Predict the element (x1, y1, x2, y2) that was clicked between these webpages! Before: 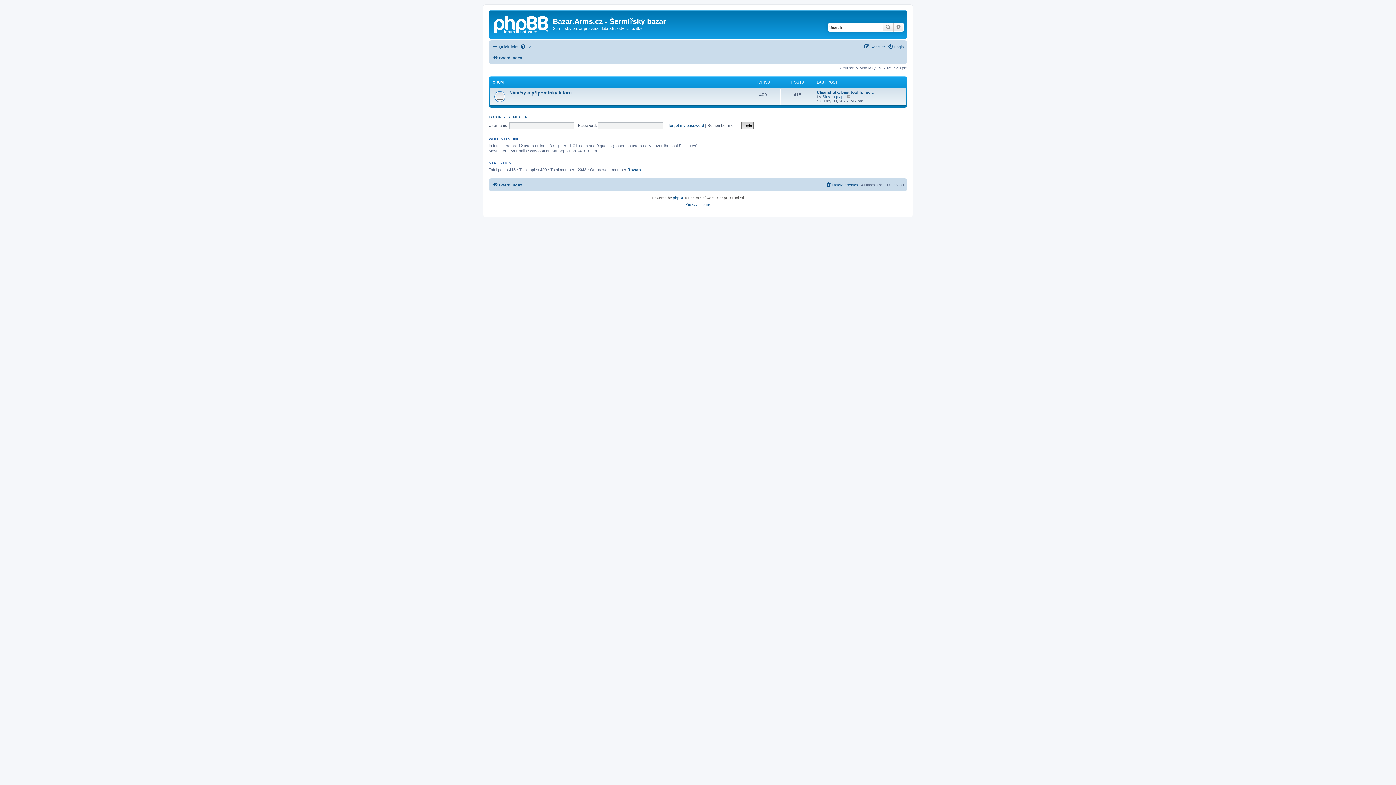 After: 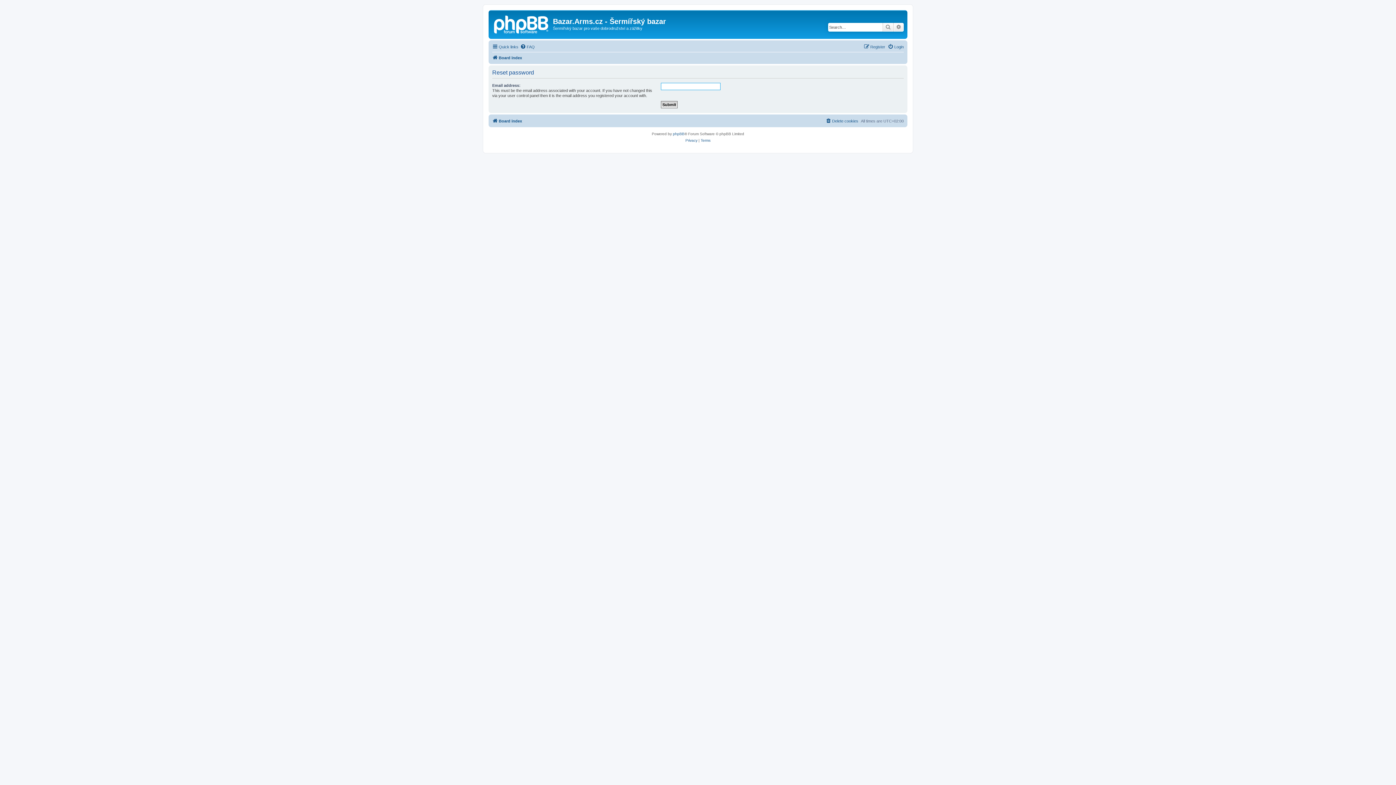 Action: bbox: (666, 123, 704, 127) label: I forgot my password